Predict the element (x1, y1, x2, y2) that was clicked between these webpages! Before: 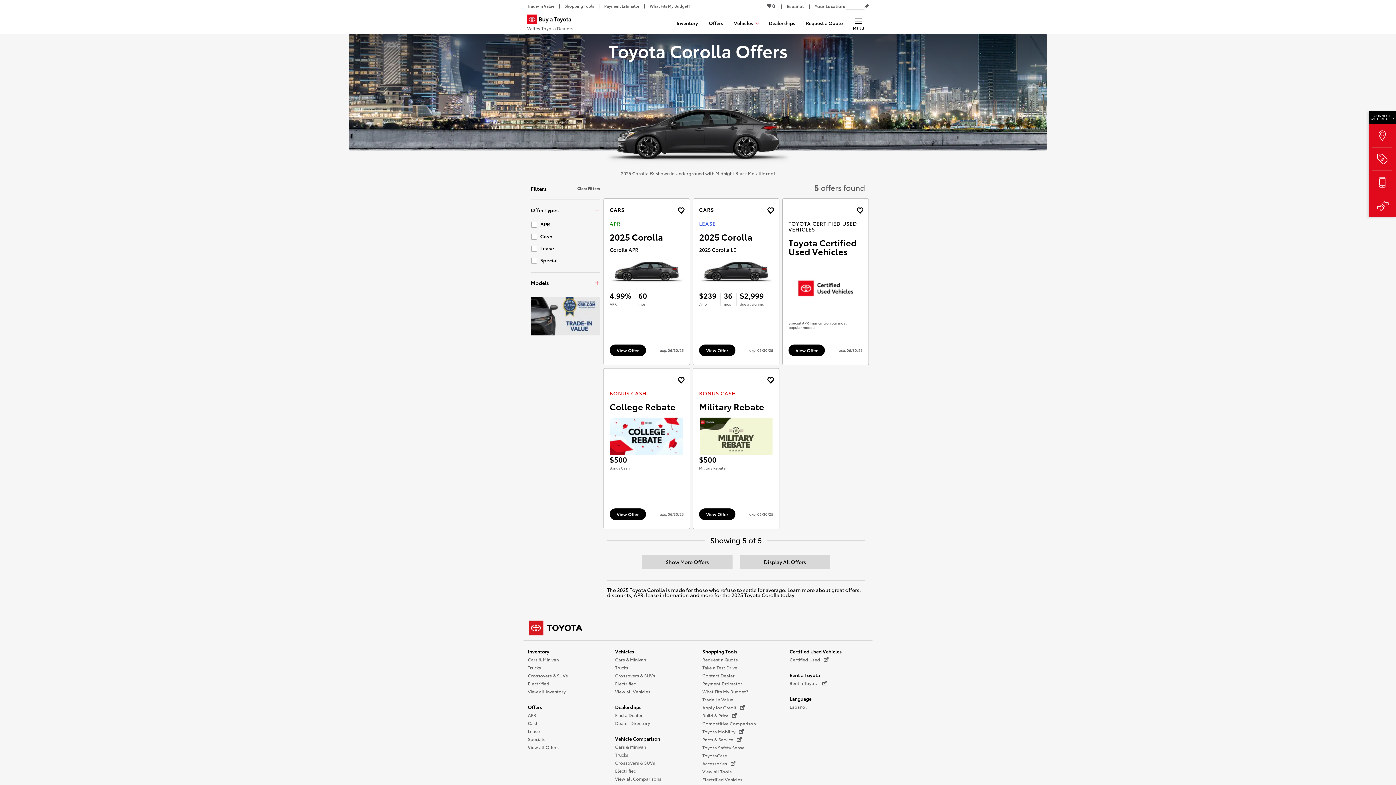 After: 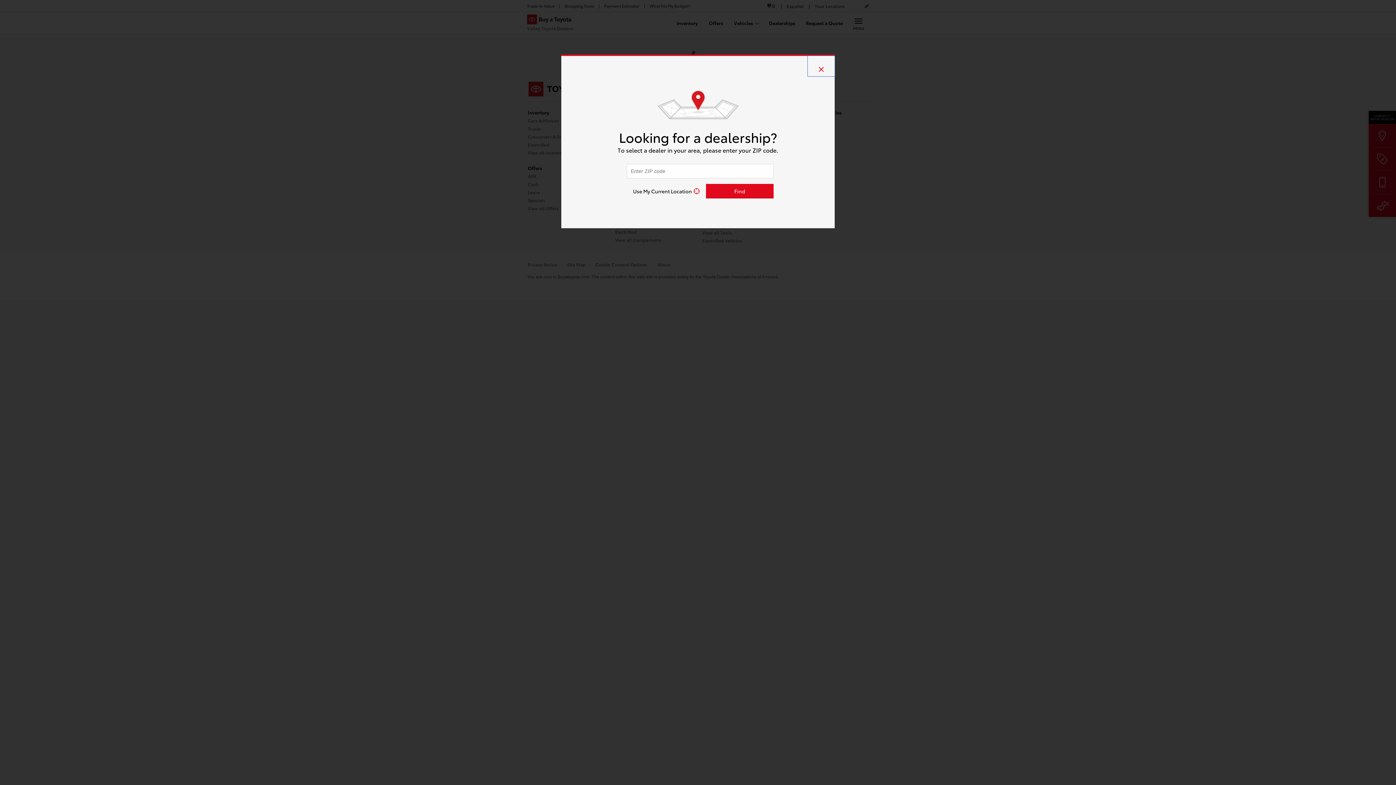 Action: label: Crossovers & SUVs bbox: (528, 672, 568, 680)